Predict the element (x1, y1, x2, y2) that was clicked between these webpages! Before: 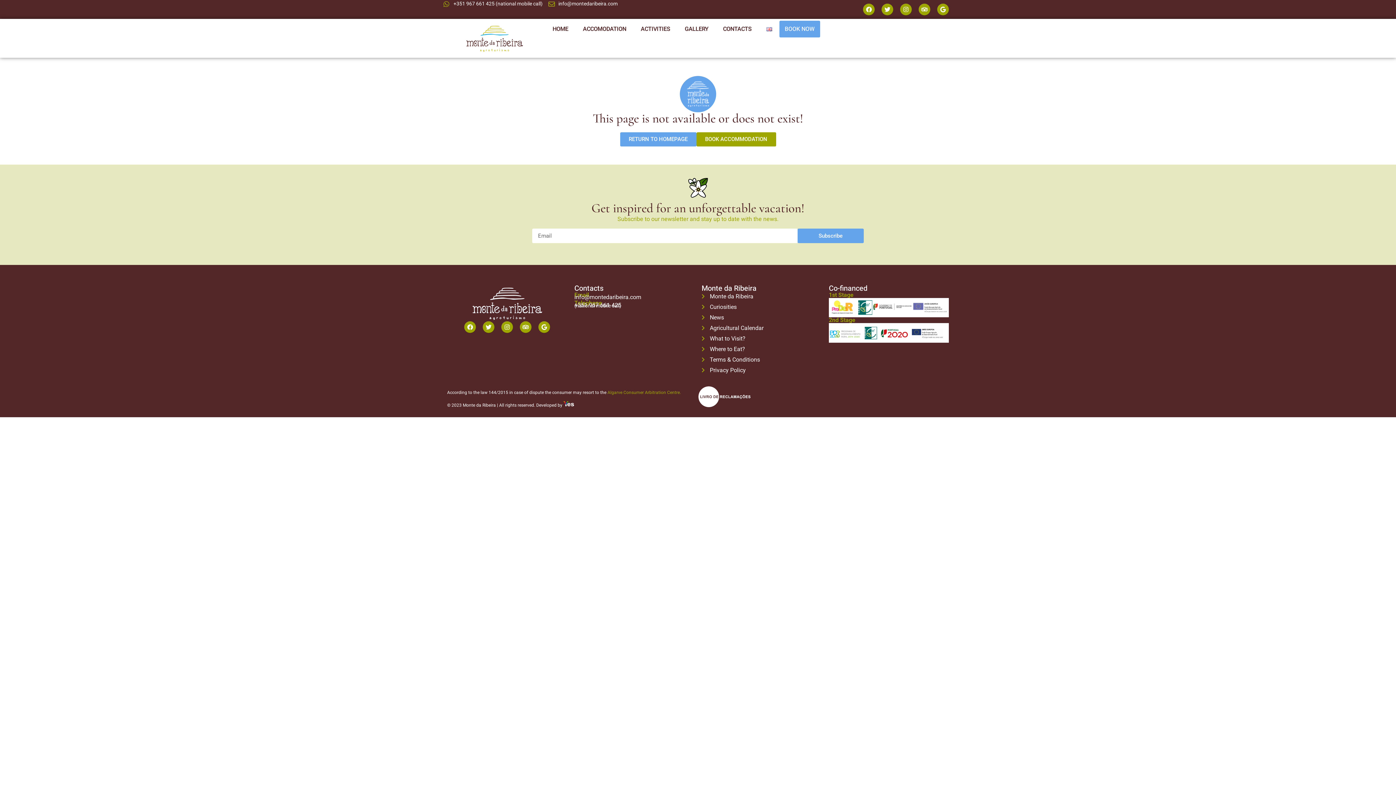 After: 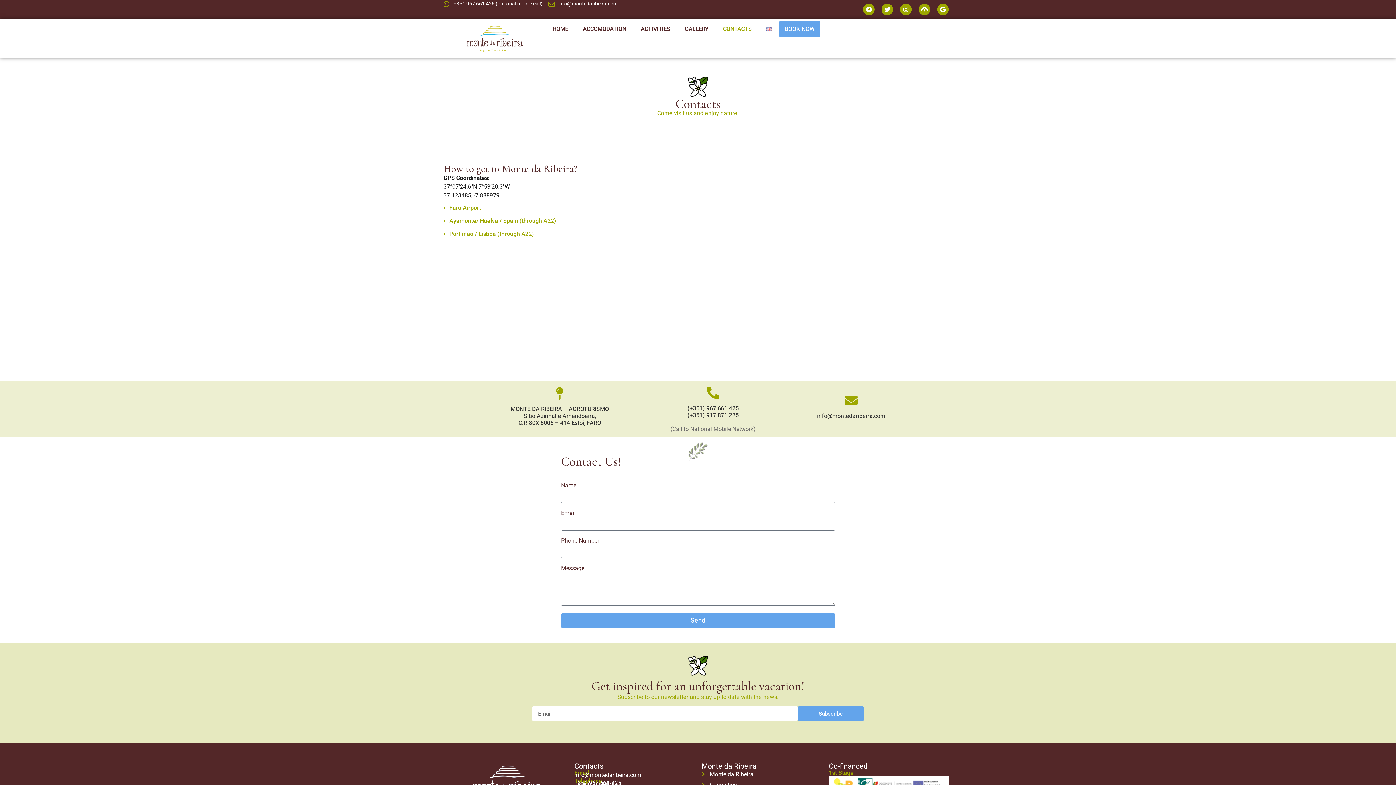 Action: bbox: (715, 20, 759, 37) label: CONTACTS